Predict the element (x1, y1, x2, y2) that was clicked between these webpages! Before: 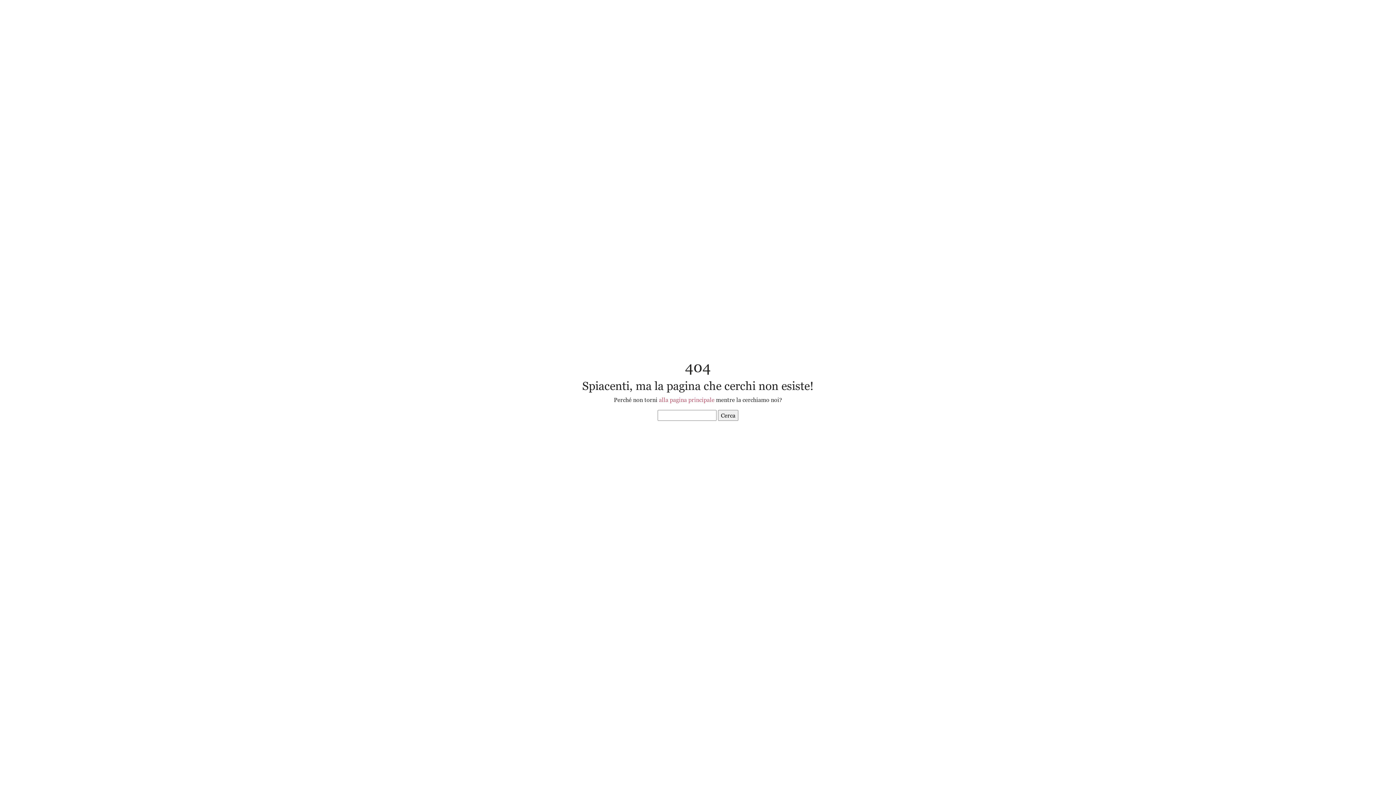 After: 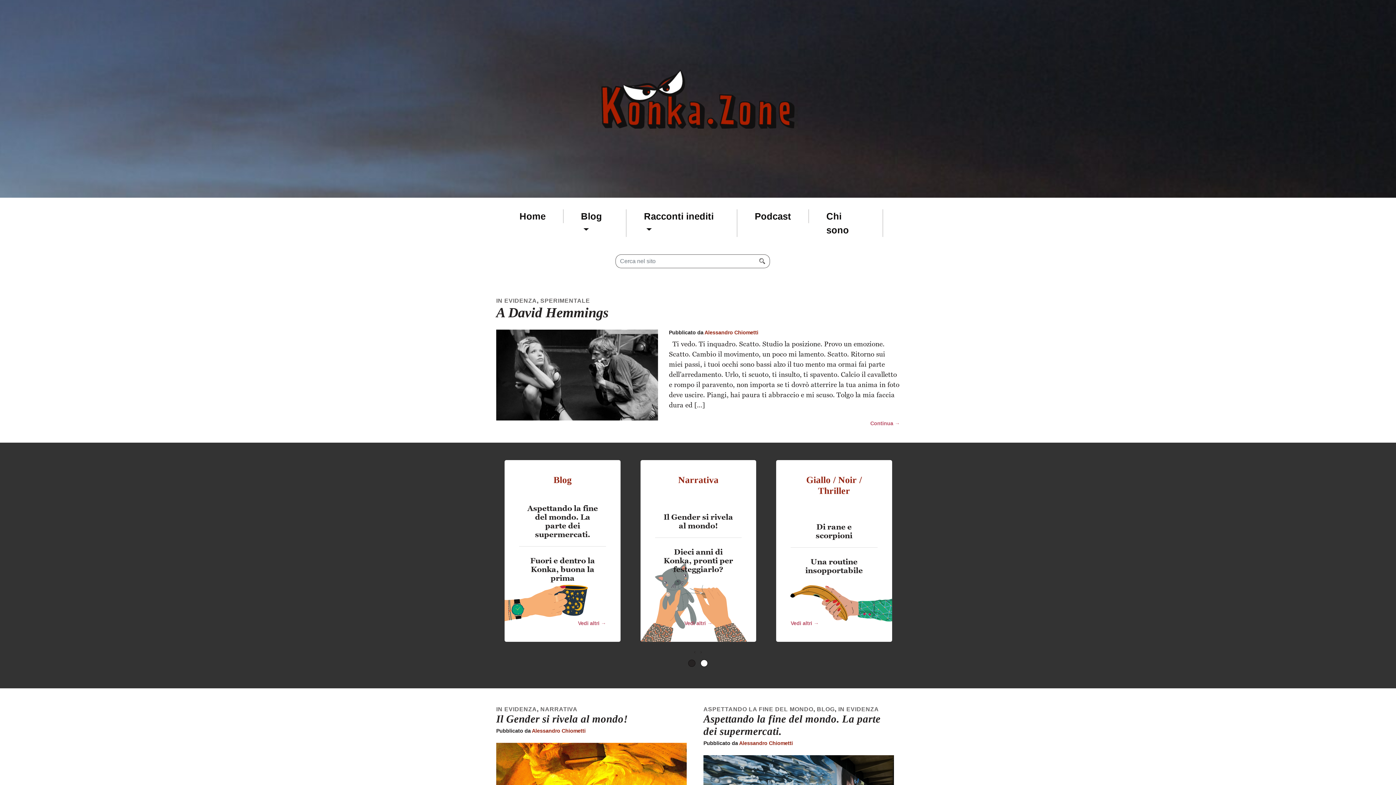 Action: label: alla pagina principale bbox: (659, 396, 714, 403)